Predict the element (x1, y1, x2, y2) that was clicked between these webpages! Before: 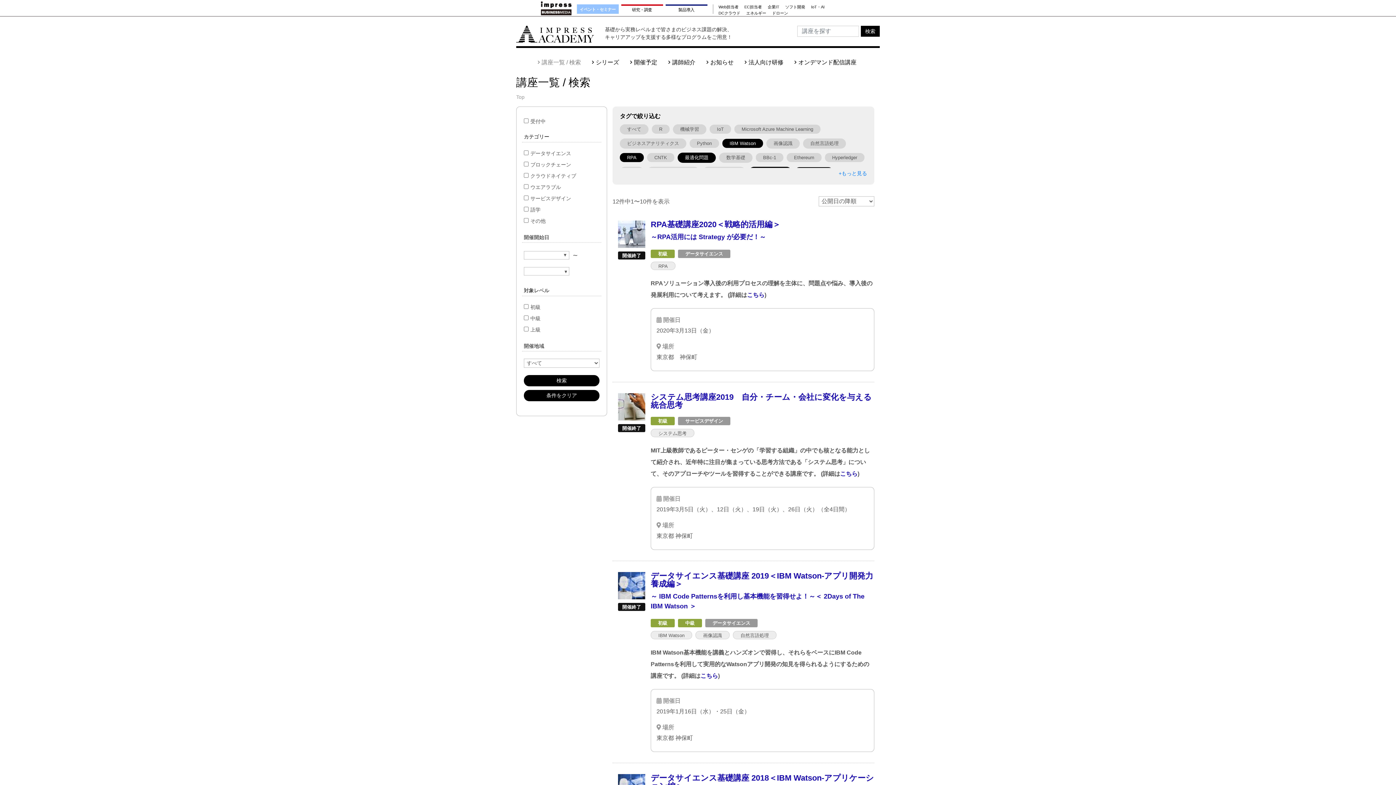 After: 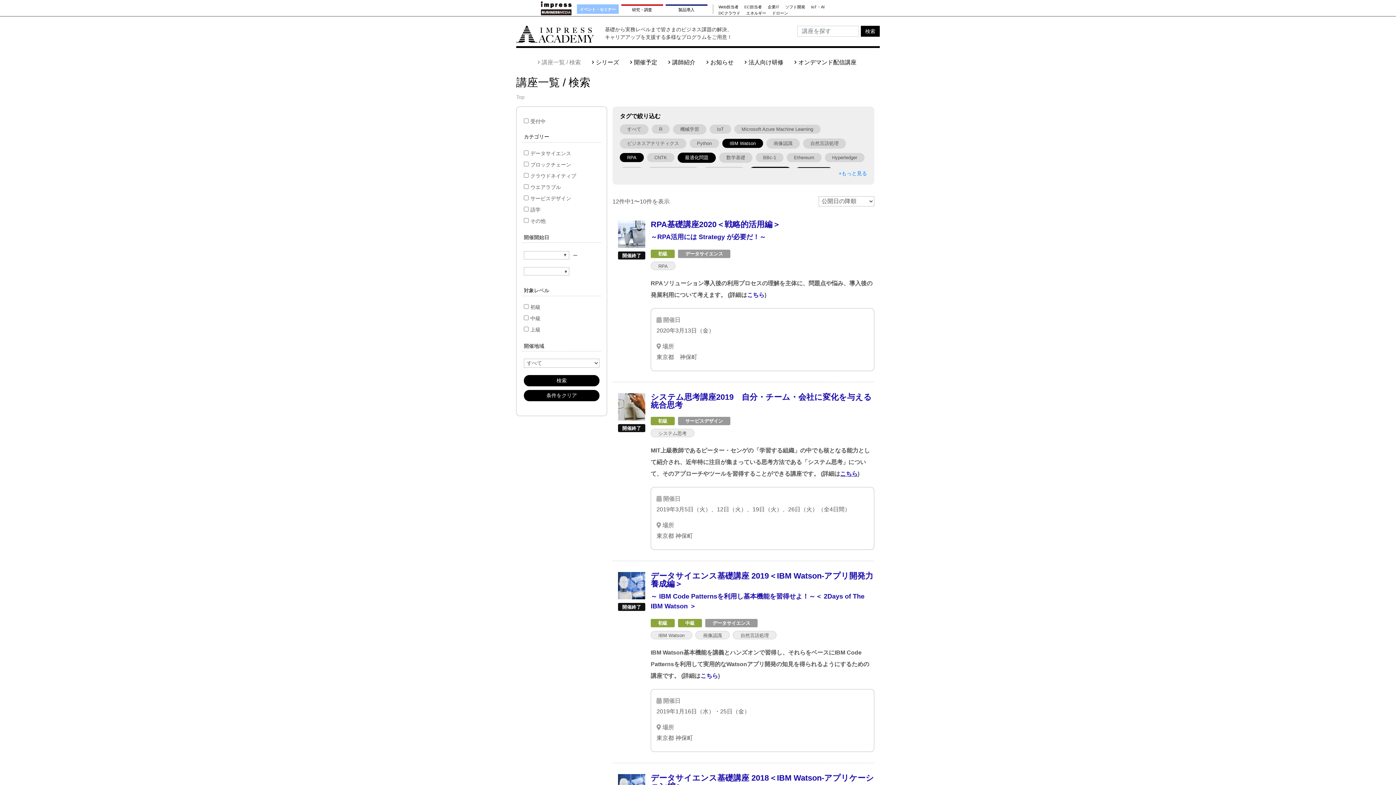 Action: label: こちら bbox: (840, 471, 857, 477)